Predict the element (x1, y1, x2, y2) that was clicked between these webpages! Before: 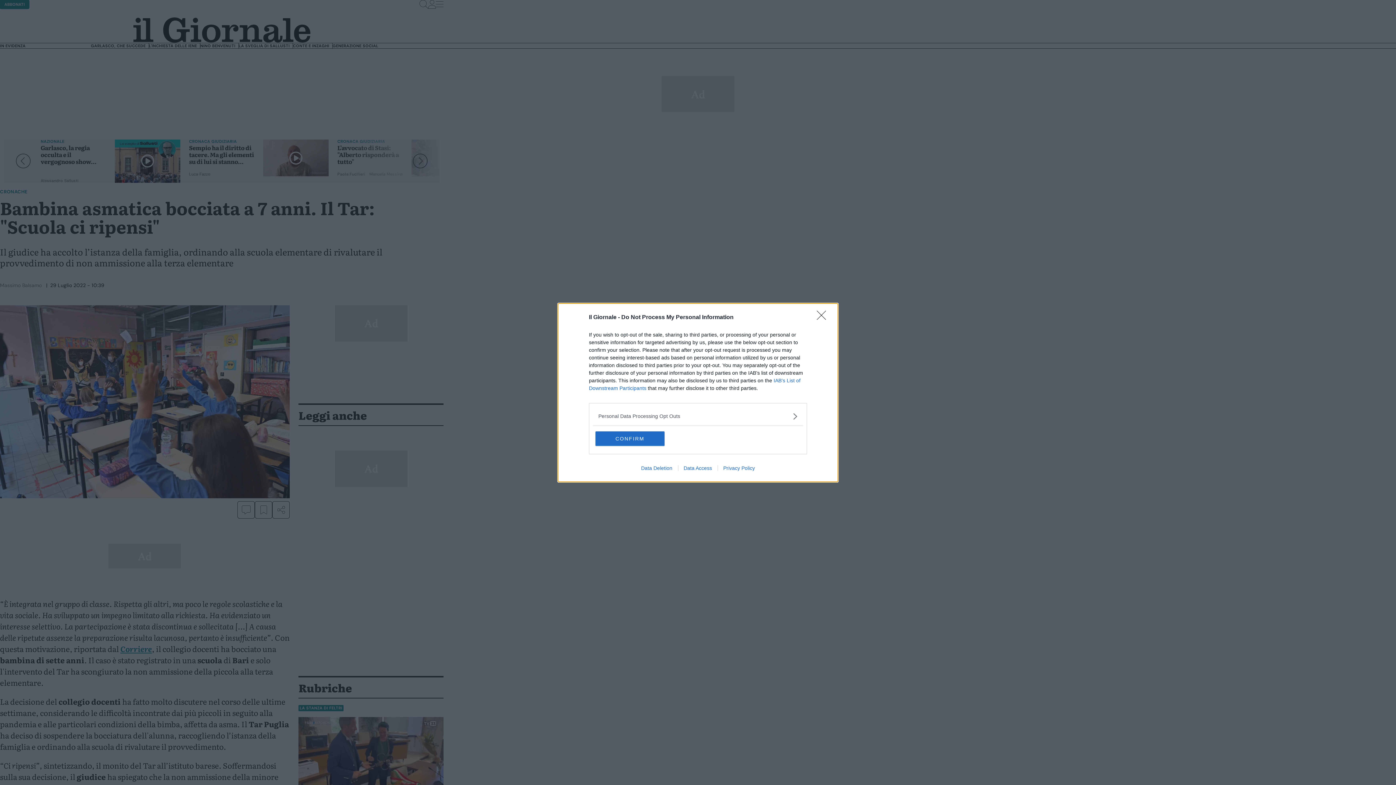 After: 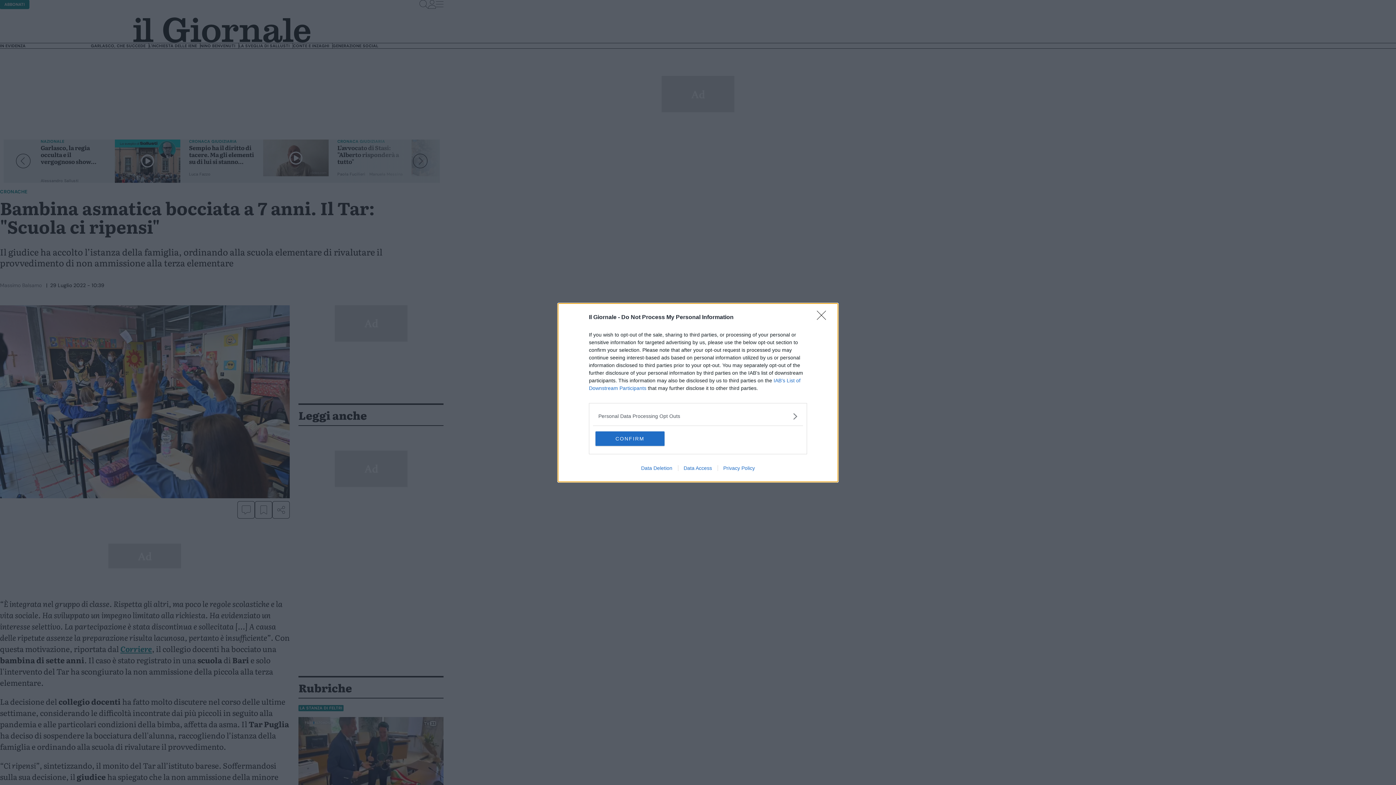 Action: label: Data Access bbox: (678, 465, 717, 471)